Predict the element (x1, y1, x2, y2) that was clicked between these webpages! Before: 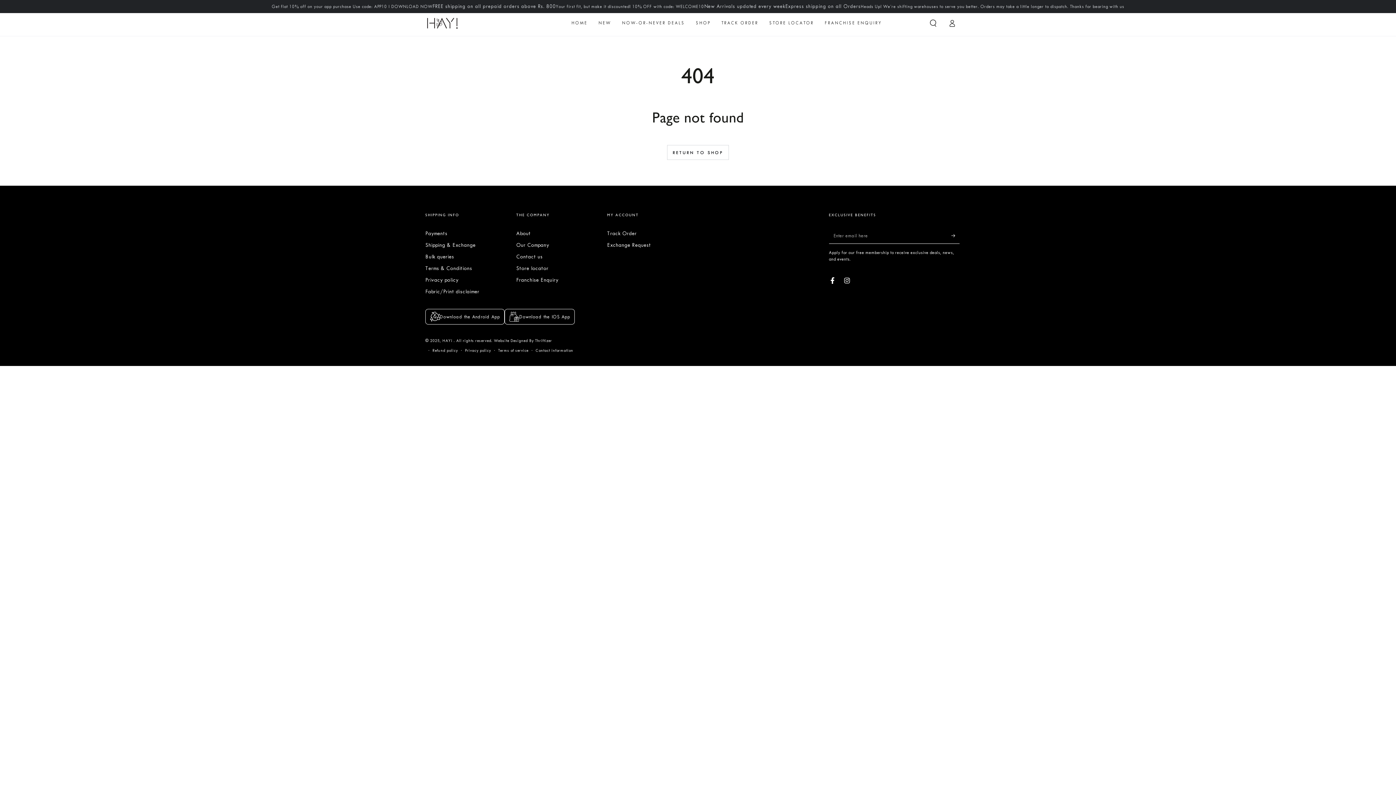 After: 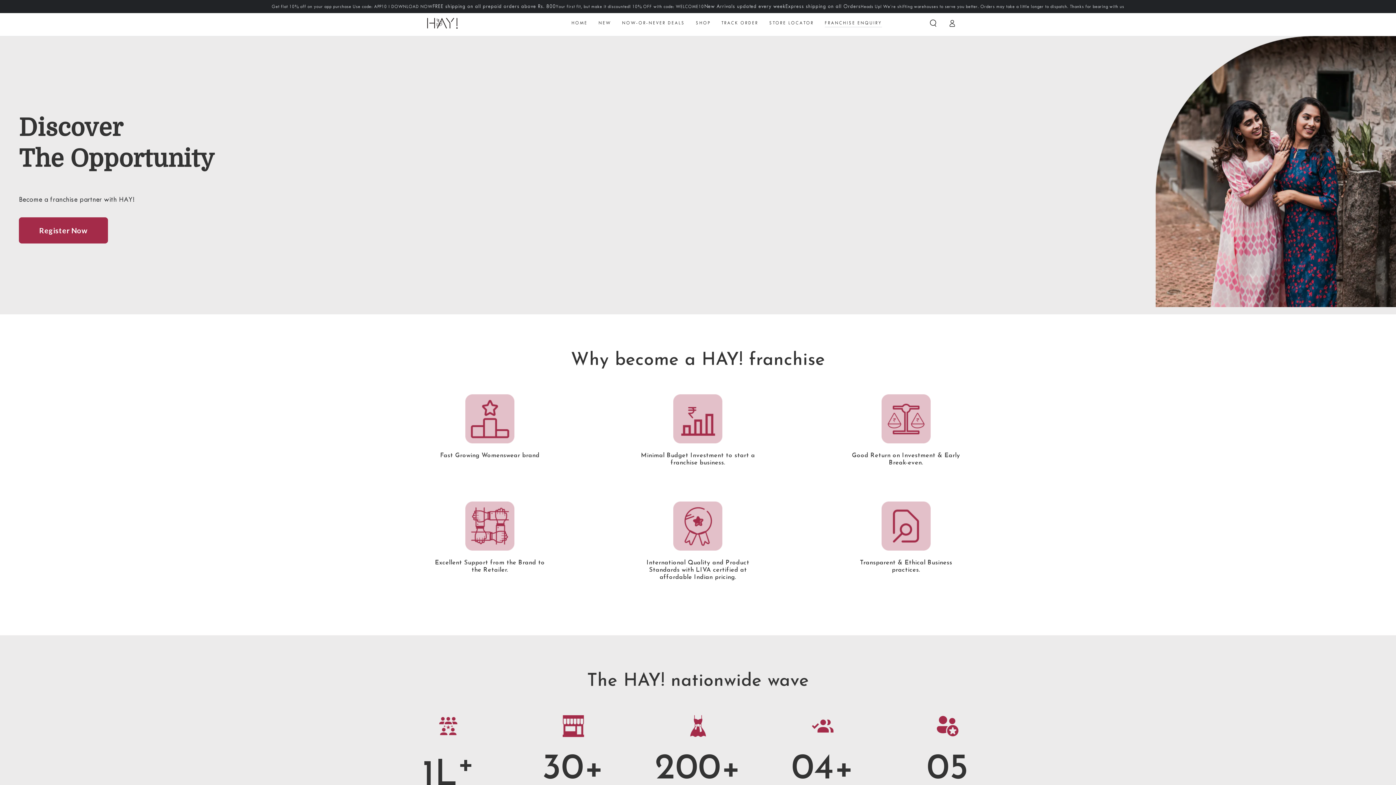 Action: bbox: (516, 277, 558, 283) label: Franchise Enquiry